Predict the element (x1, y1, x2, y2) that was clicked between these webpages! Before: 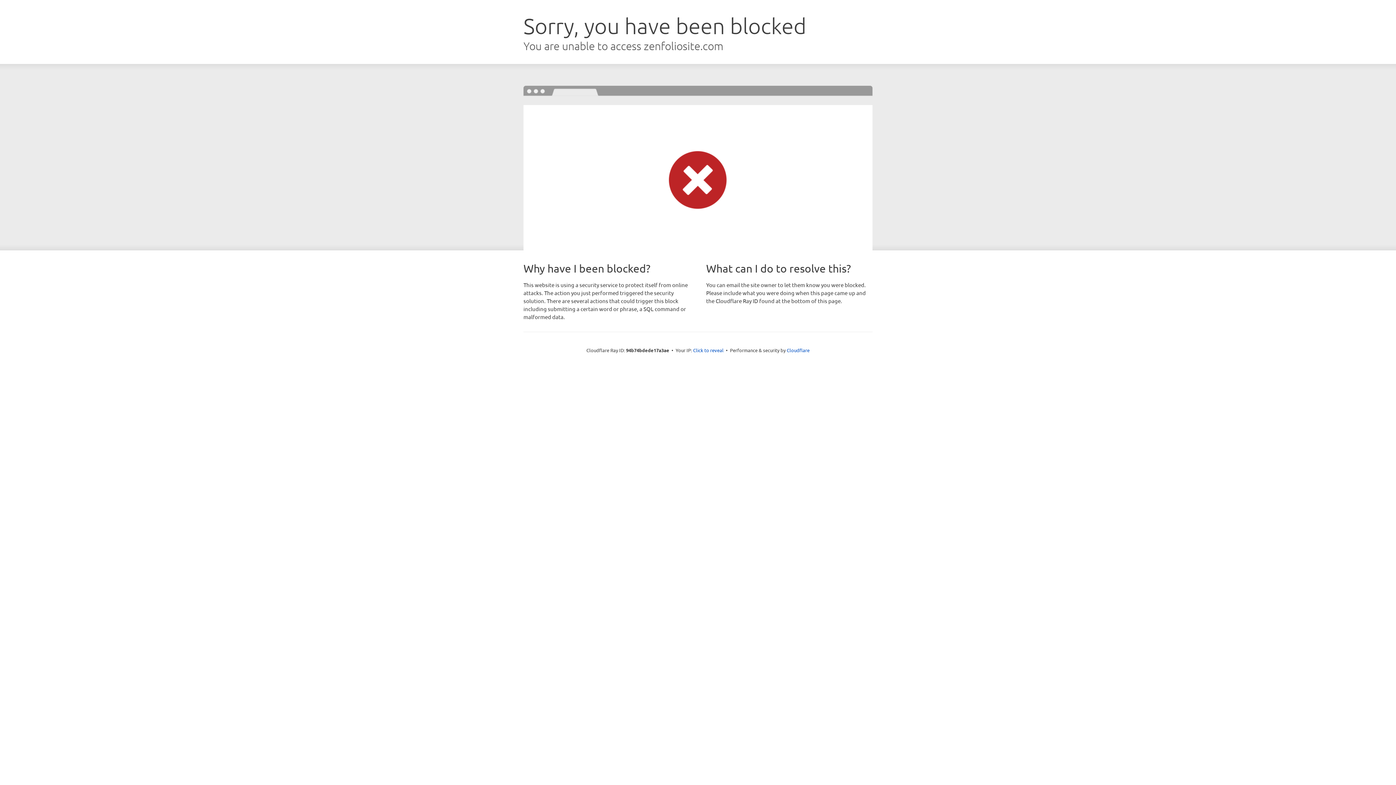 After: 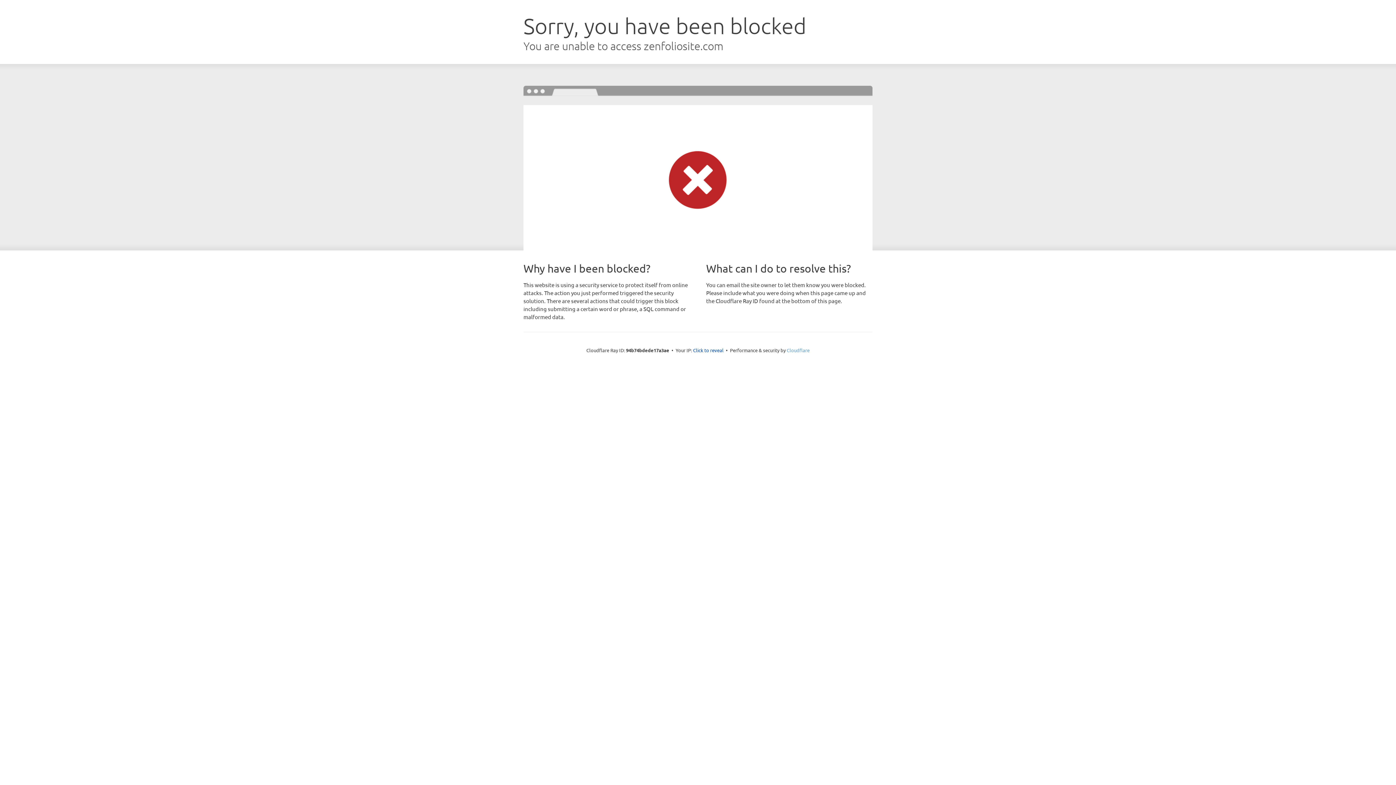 Action: label: Cloudflare bbox: (786, 347, 809, 353)